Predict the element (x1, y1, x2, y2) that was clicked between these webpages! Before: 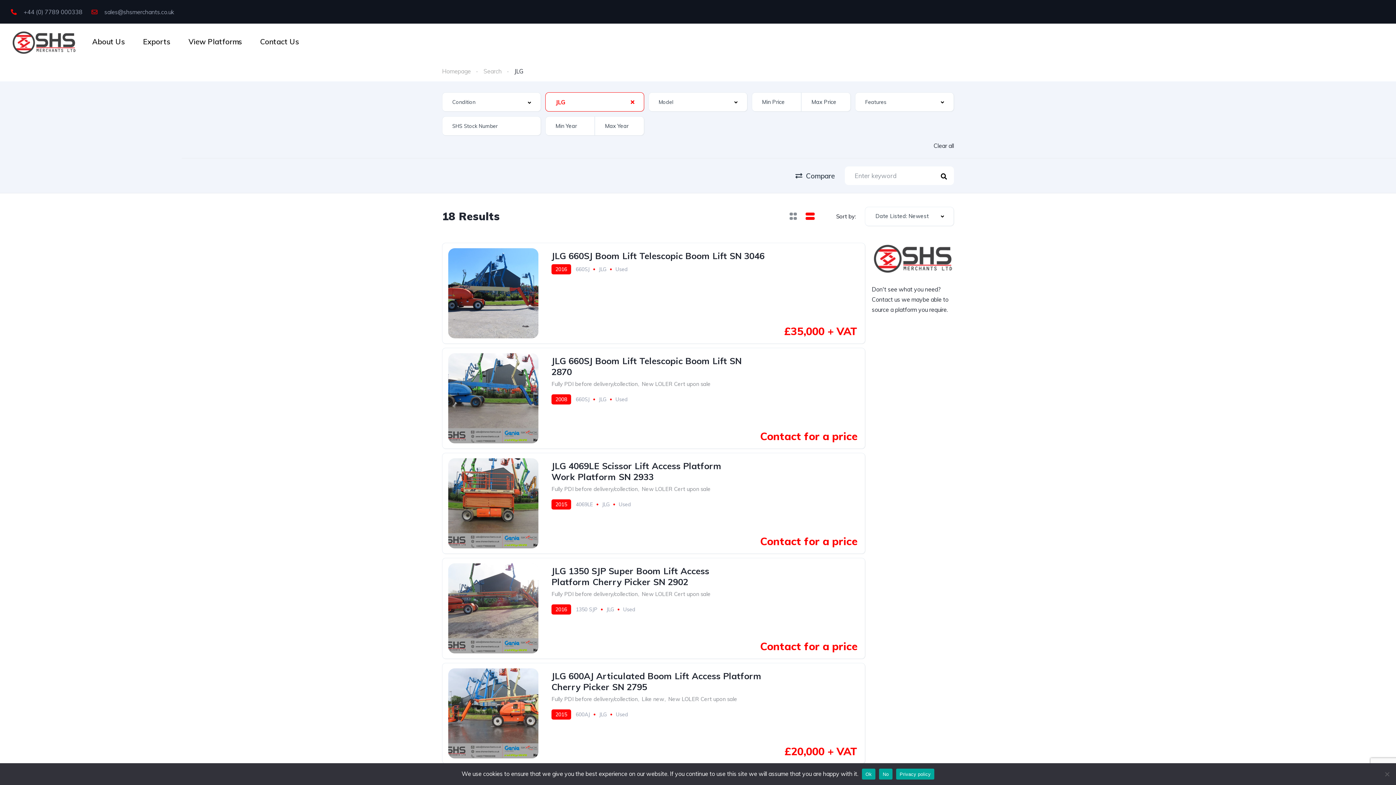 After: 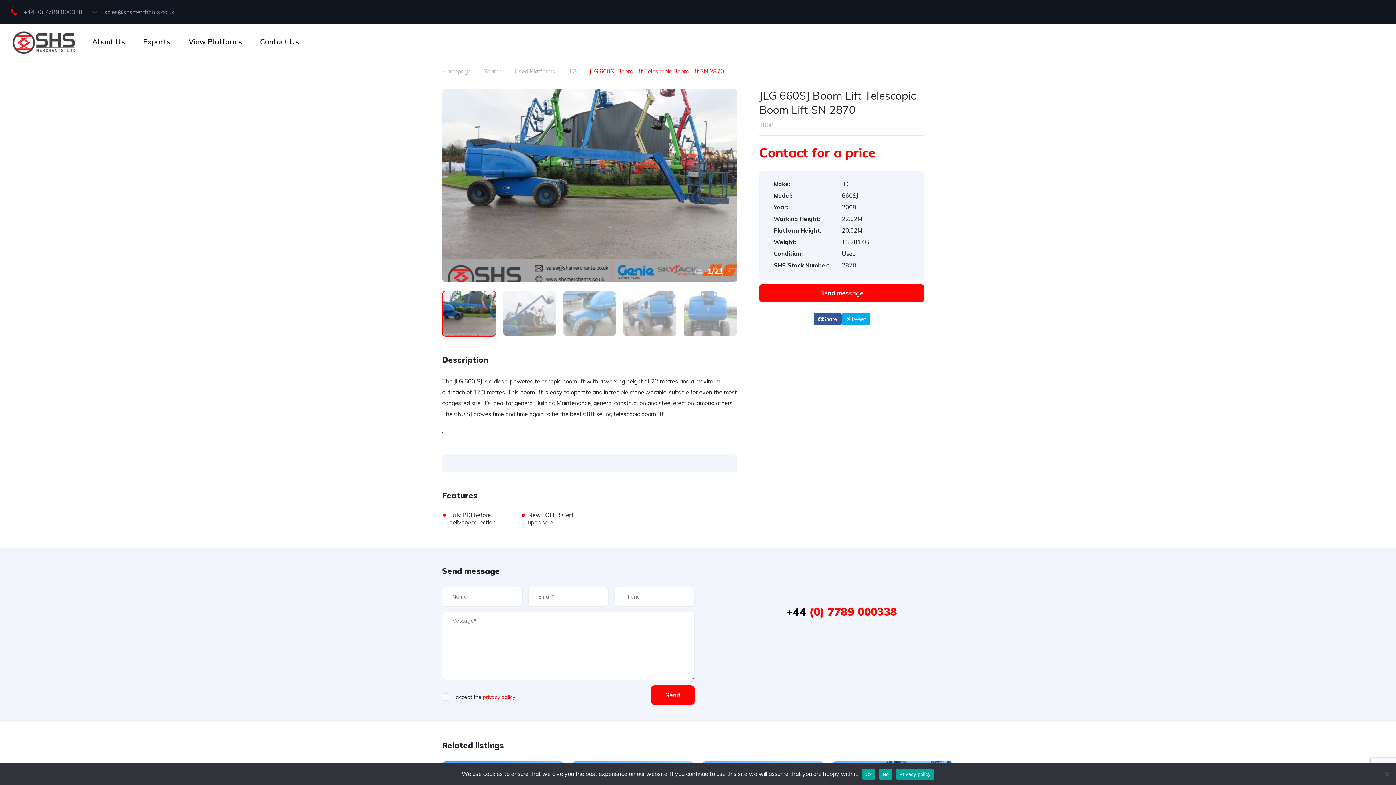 Action: bbox: (442, 348, 865, 448)